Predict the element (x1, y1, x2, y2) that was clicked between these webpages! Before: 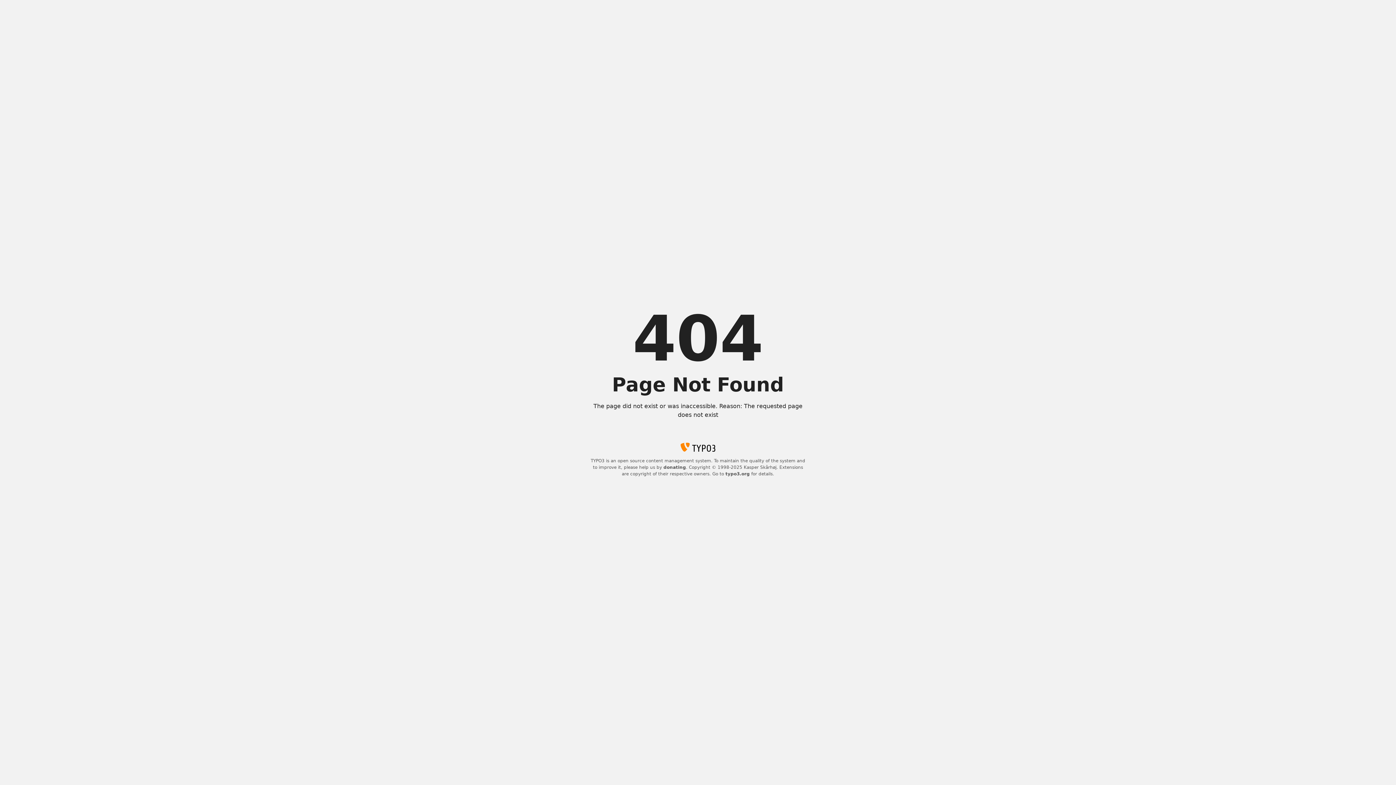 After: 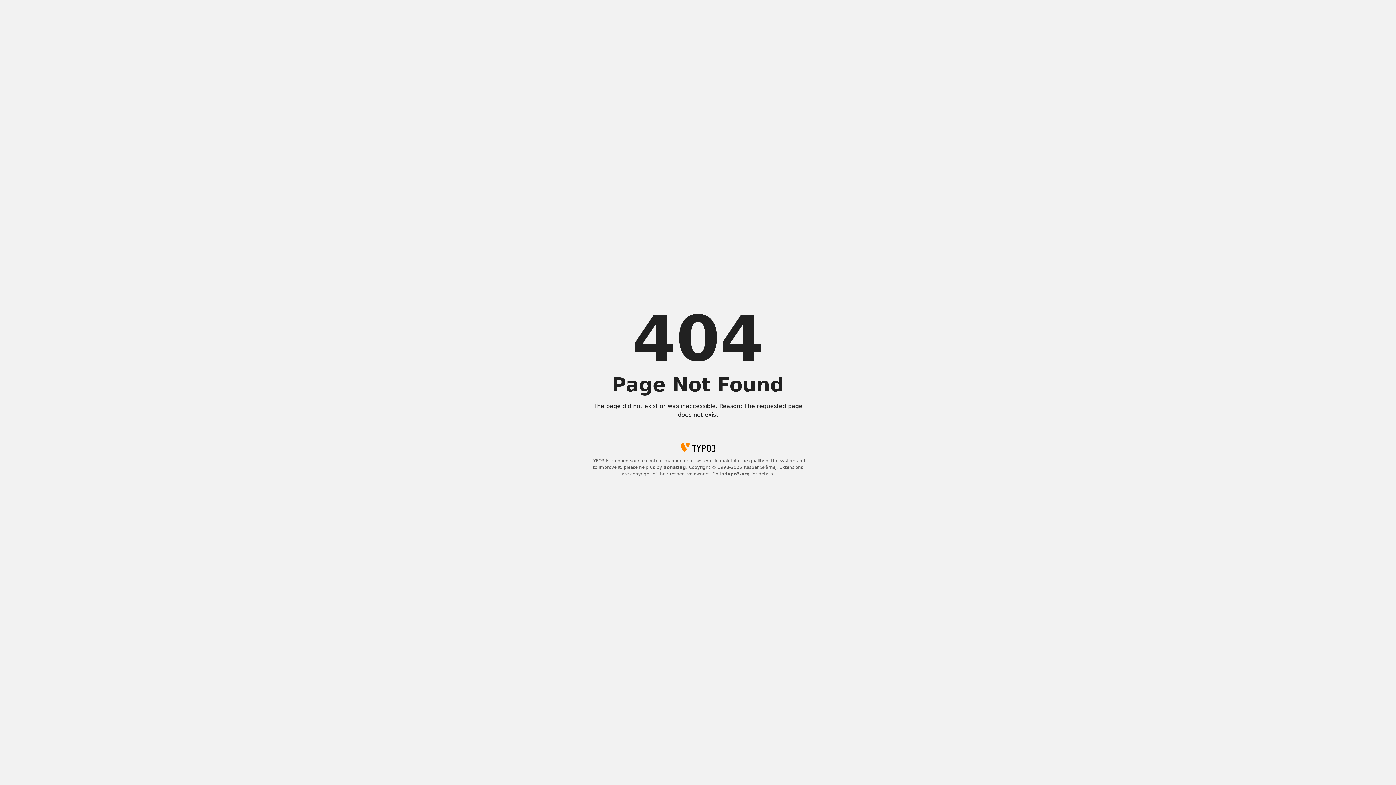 Action: bbox: (663, 465, 686, 470) label: donating